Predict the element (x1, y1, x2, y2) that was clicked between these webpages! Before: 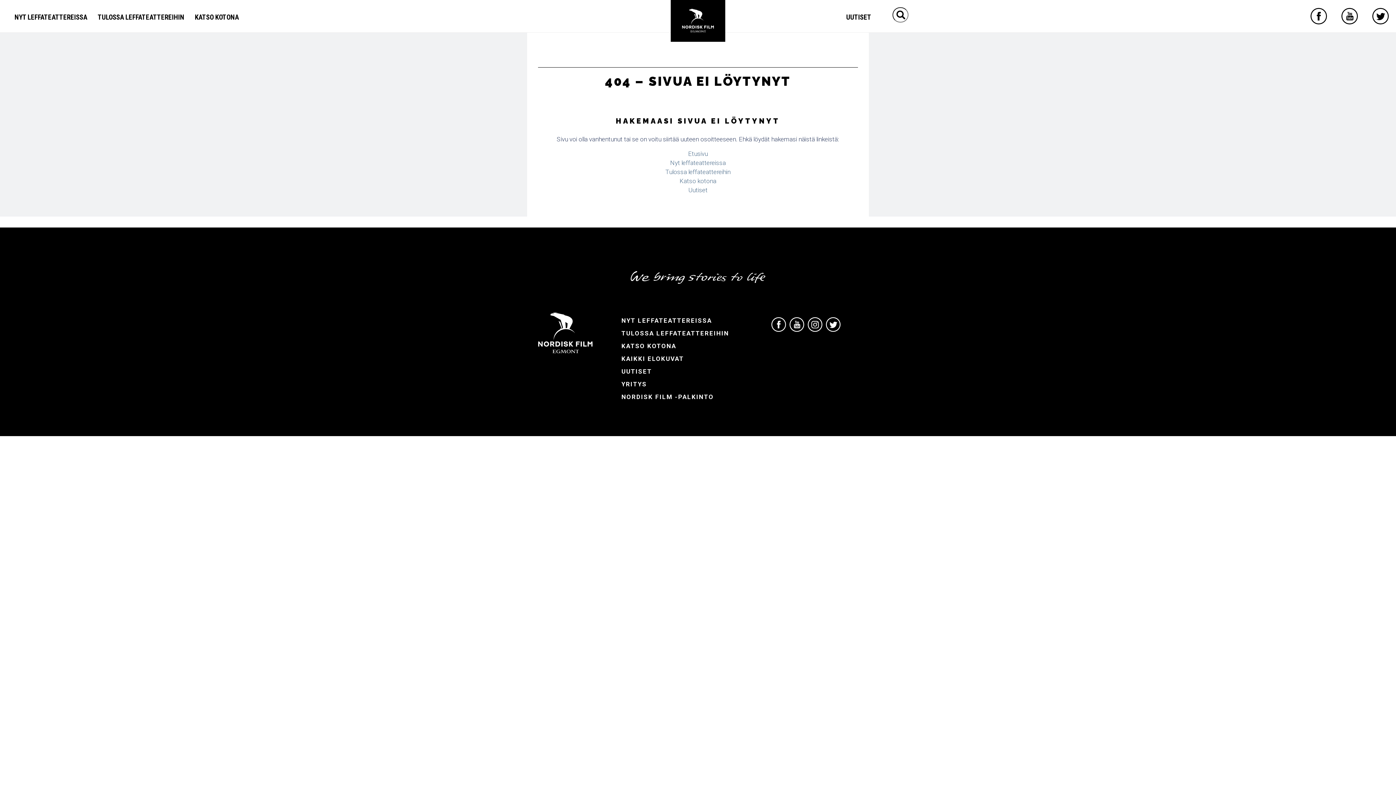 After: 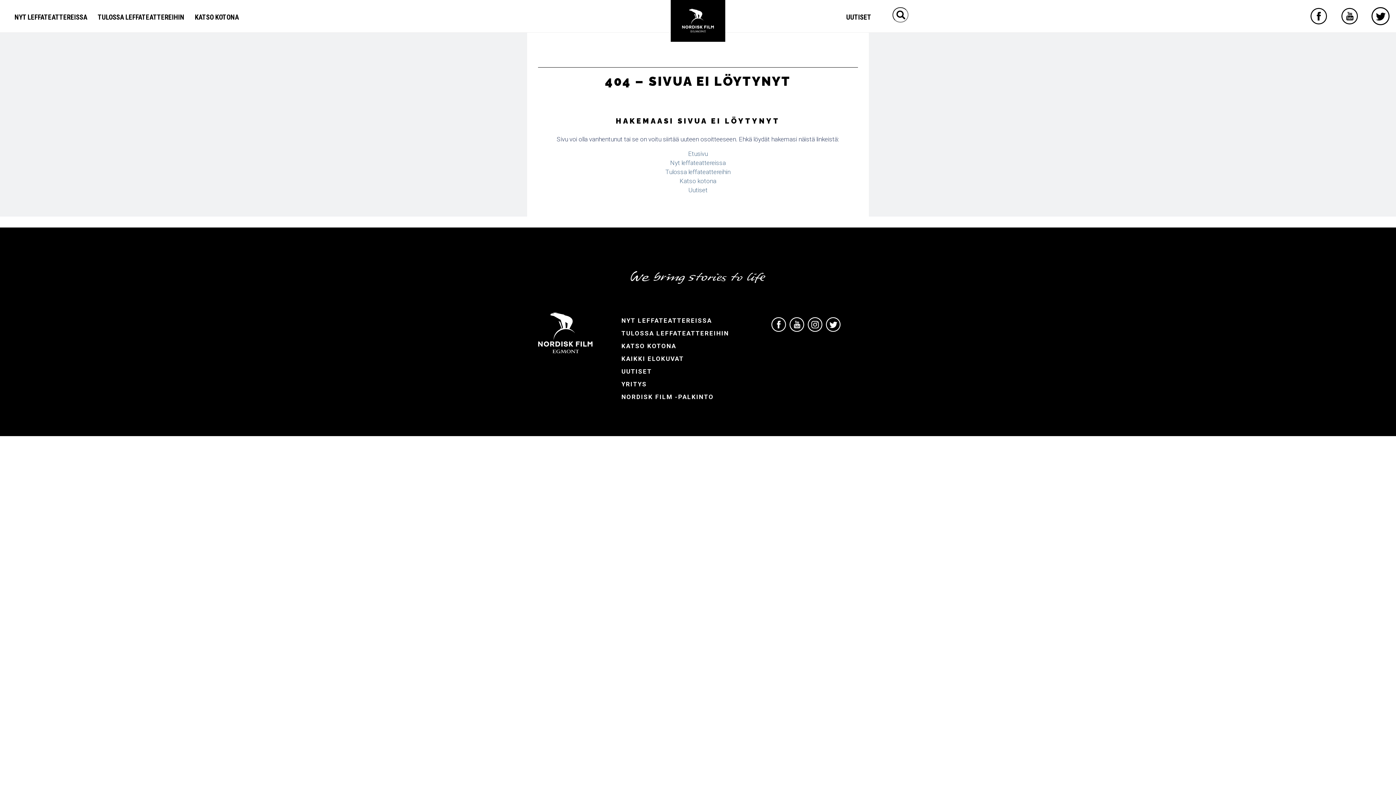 Action: bbox: (1372, 18, 1389, 25)